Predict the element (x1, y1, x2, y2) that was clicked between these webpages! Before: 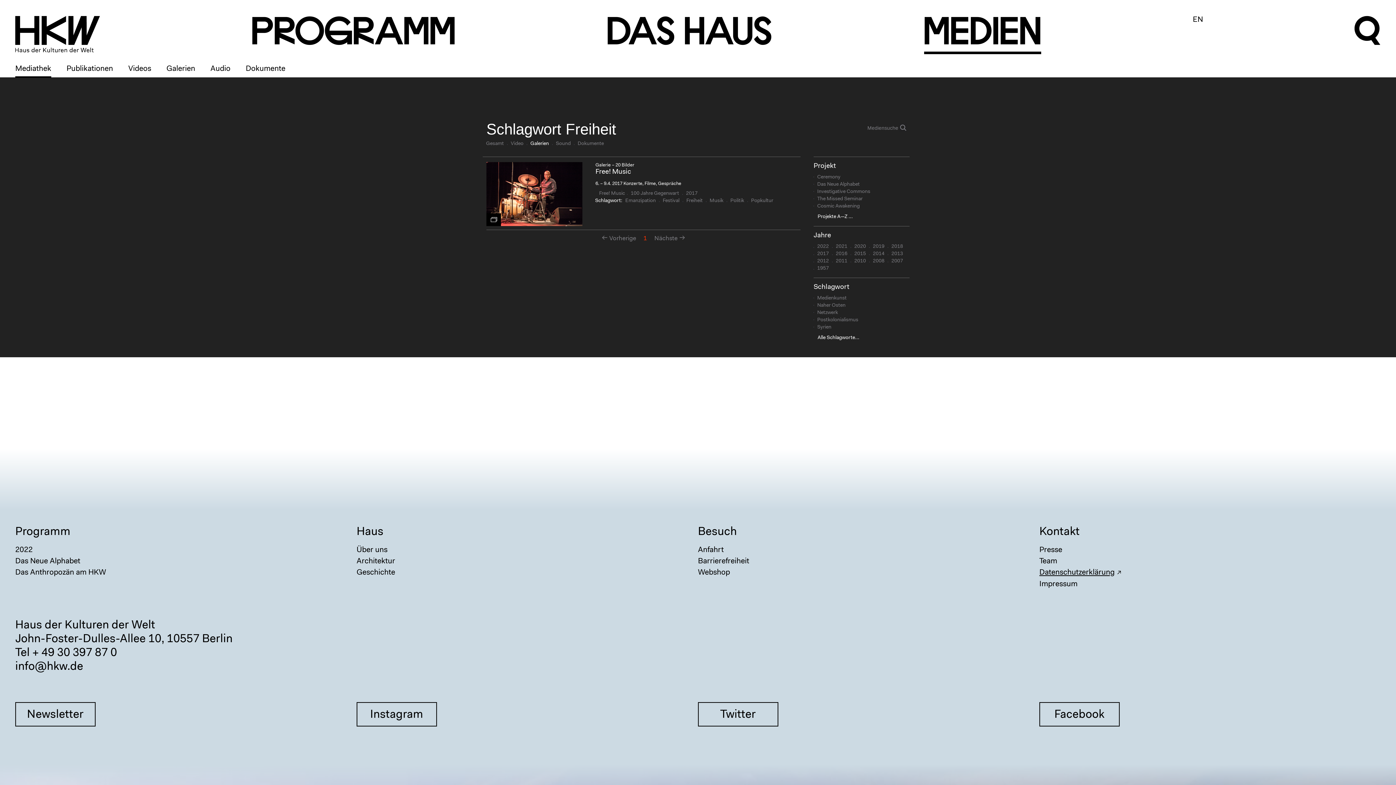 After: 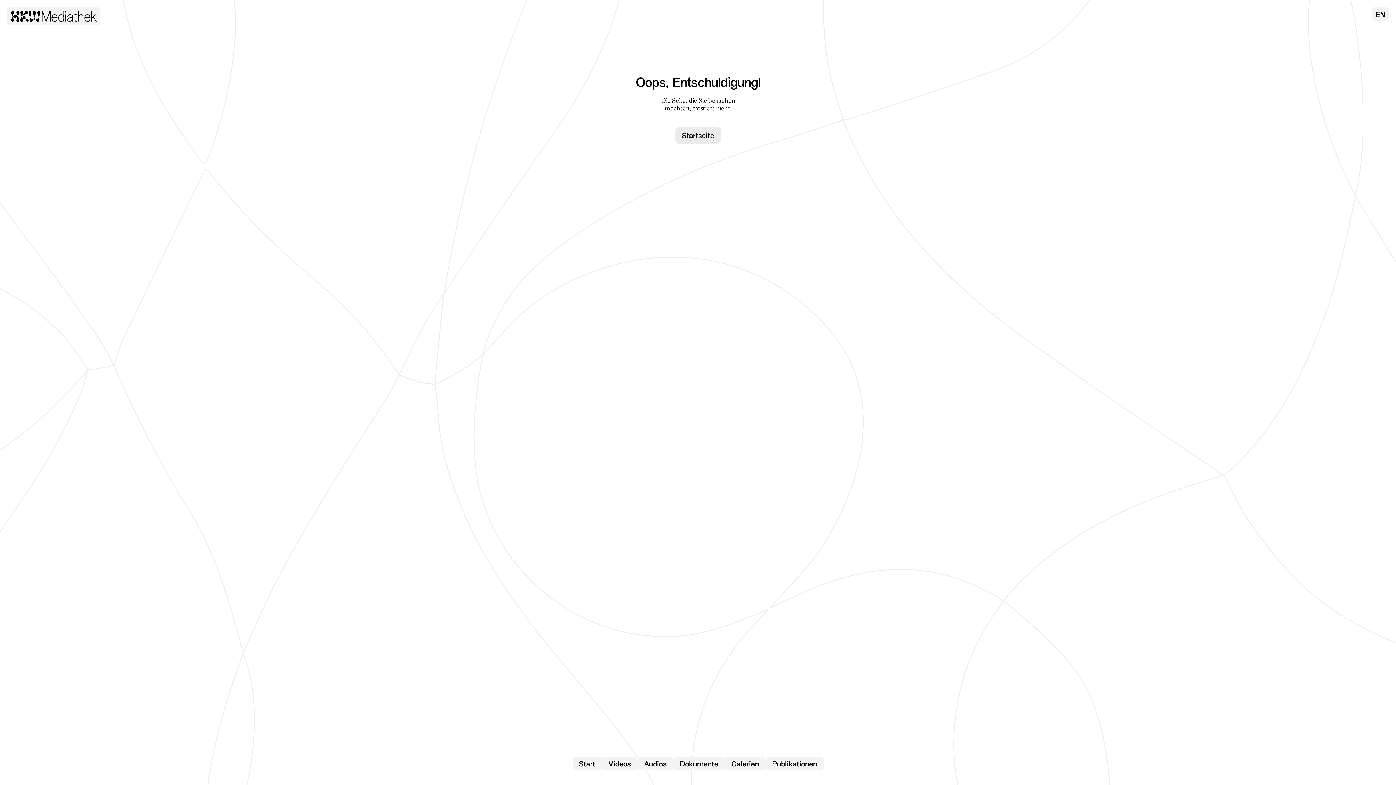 Action: label: 2011 bbox: (836, 258, 847, 263)